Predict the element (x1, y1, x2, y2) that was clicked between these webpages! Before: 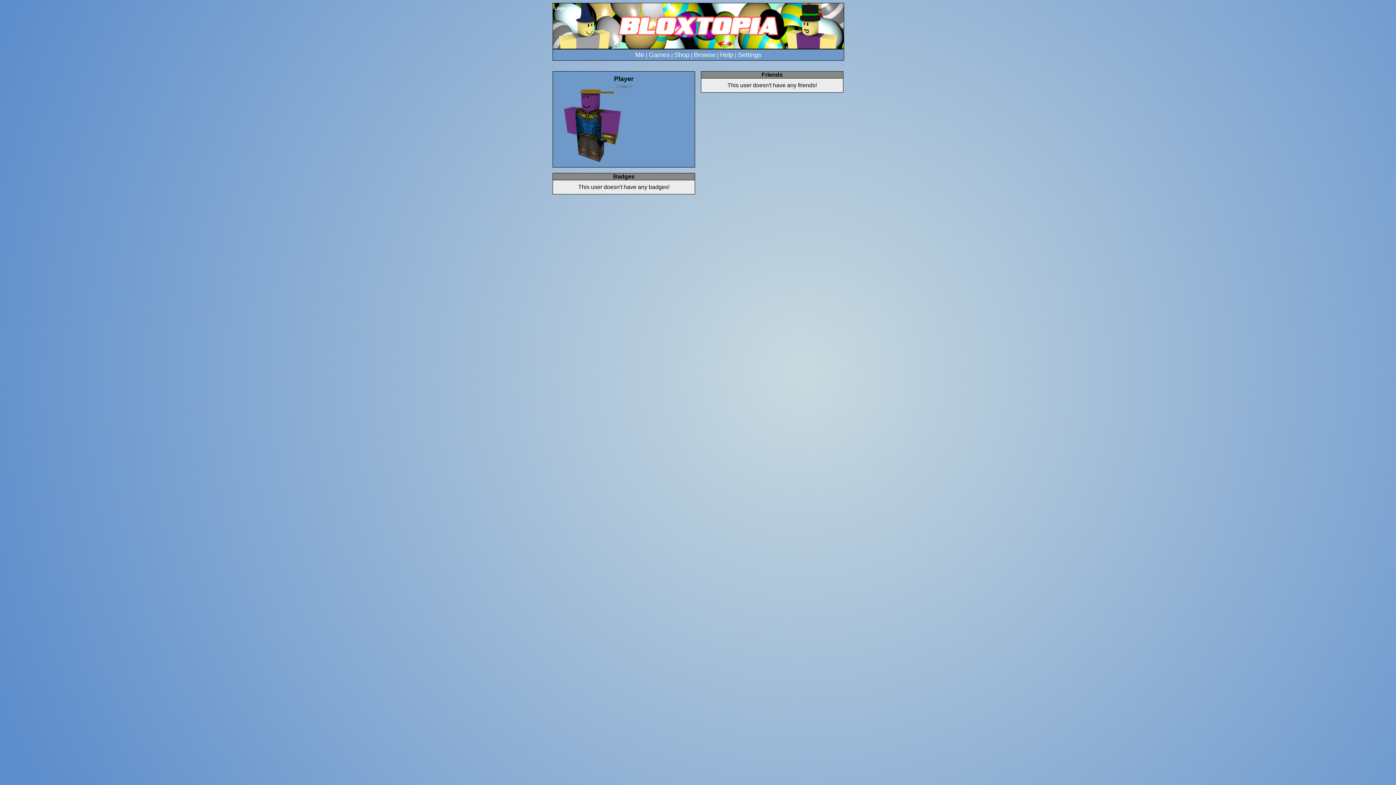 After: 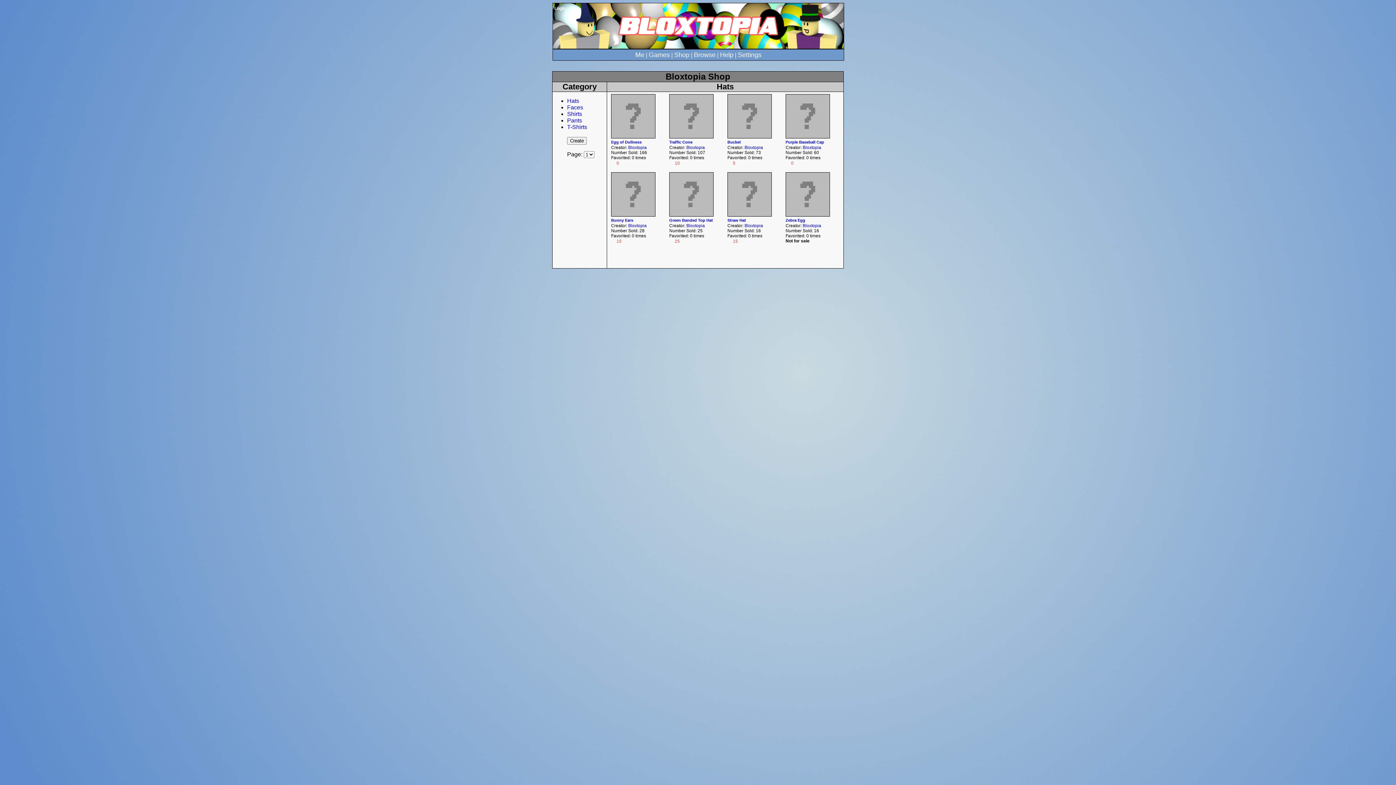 Action: label: Shop bbox: (674, 51, 689, 58)